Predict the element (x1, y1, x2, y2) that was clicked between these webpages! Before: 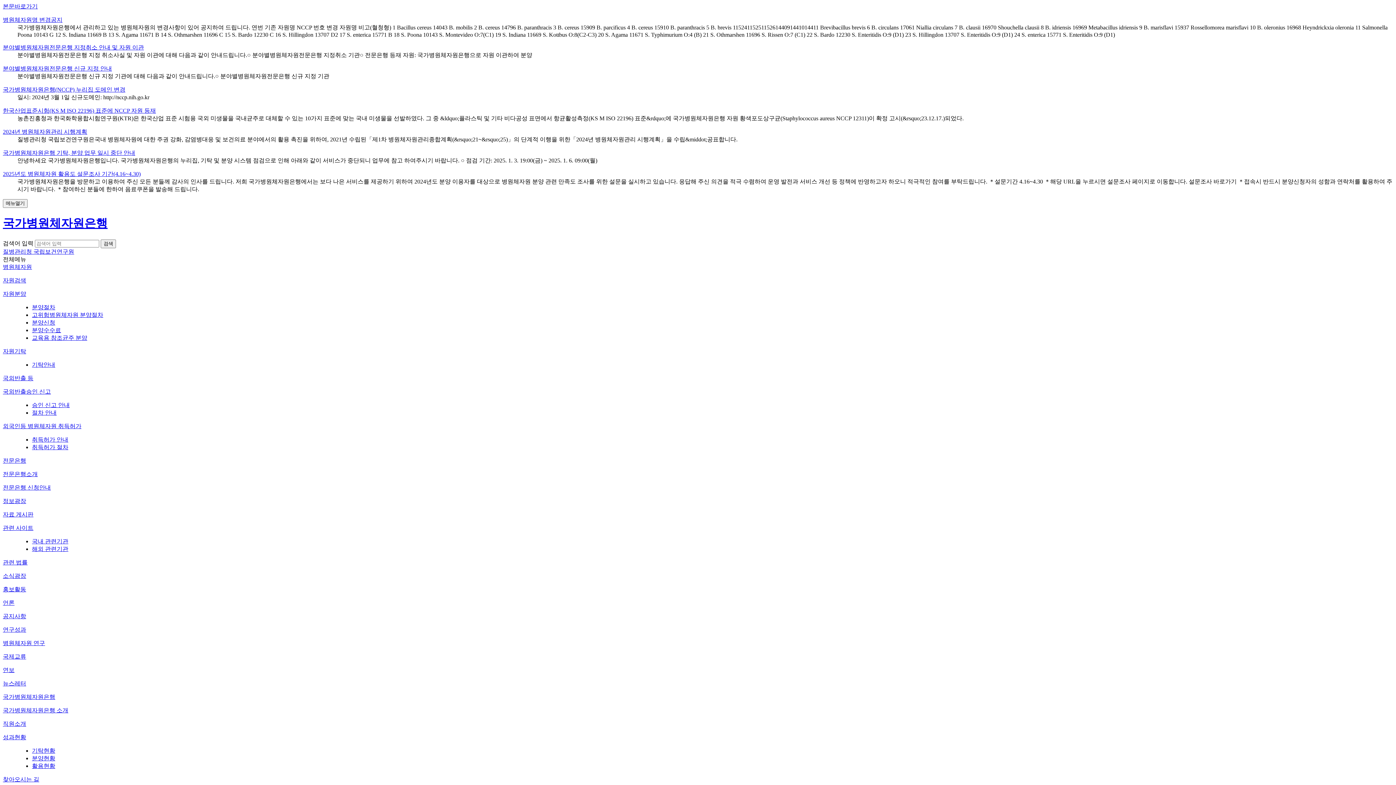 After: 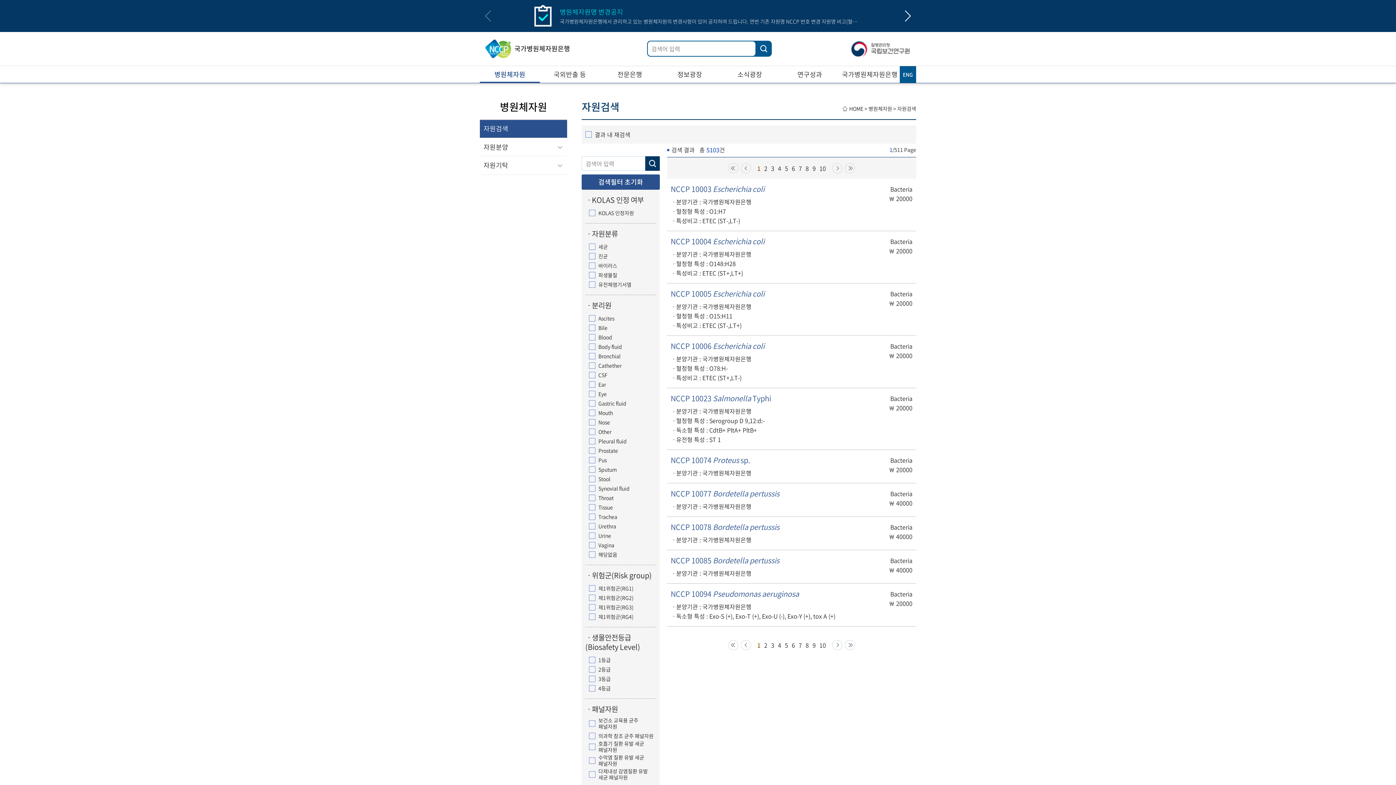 Action: bbox: (2, 263, 32, 270) label: 병원체자원